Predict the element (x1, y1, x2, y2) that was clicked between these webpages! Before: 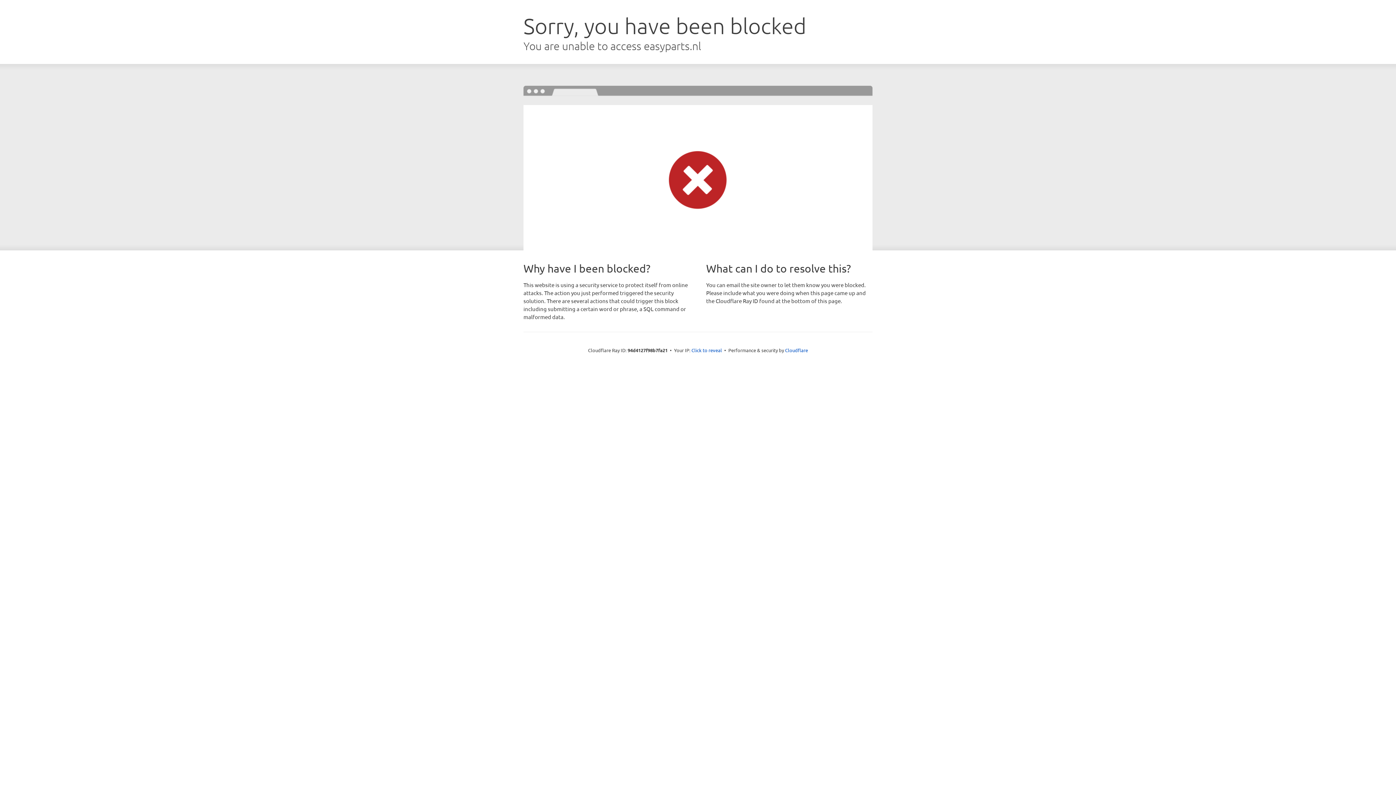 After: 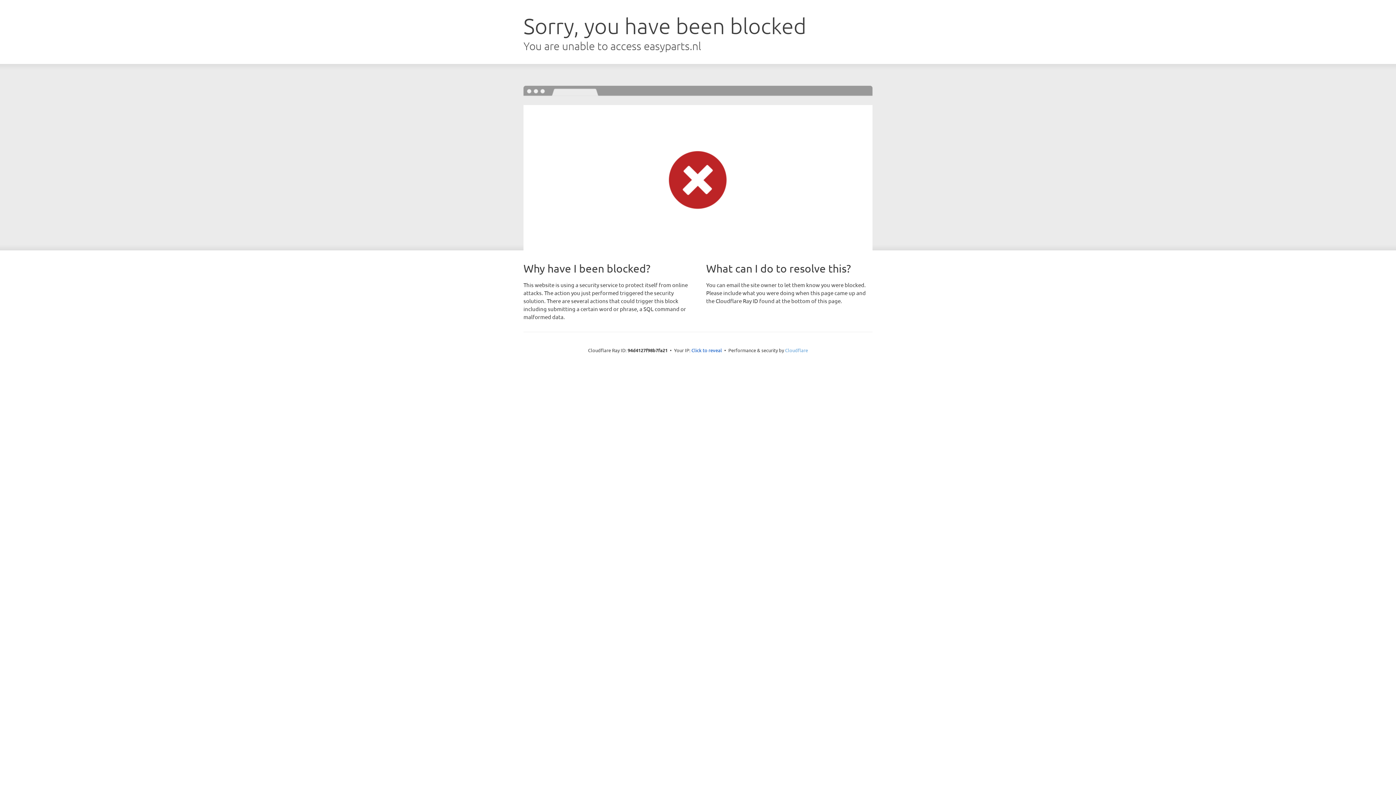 Action: label: Cloudflare bbox: (785, 347, 808, 353)